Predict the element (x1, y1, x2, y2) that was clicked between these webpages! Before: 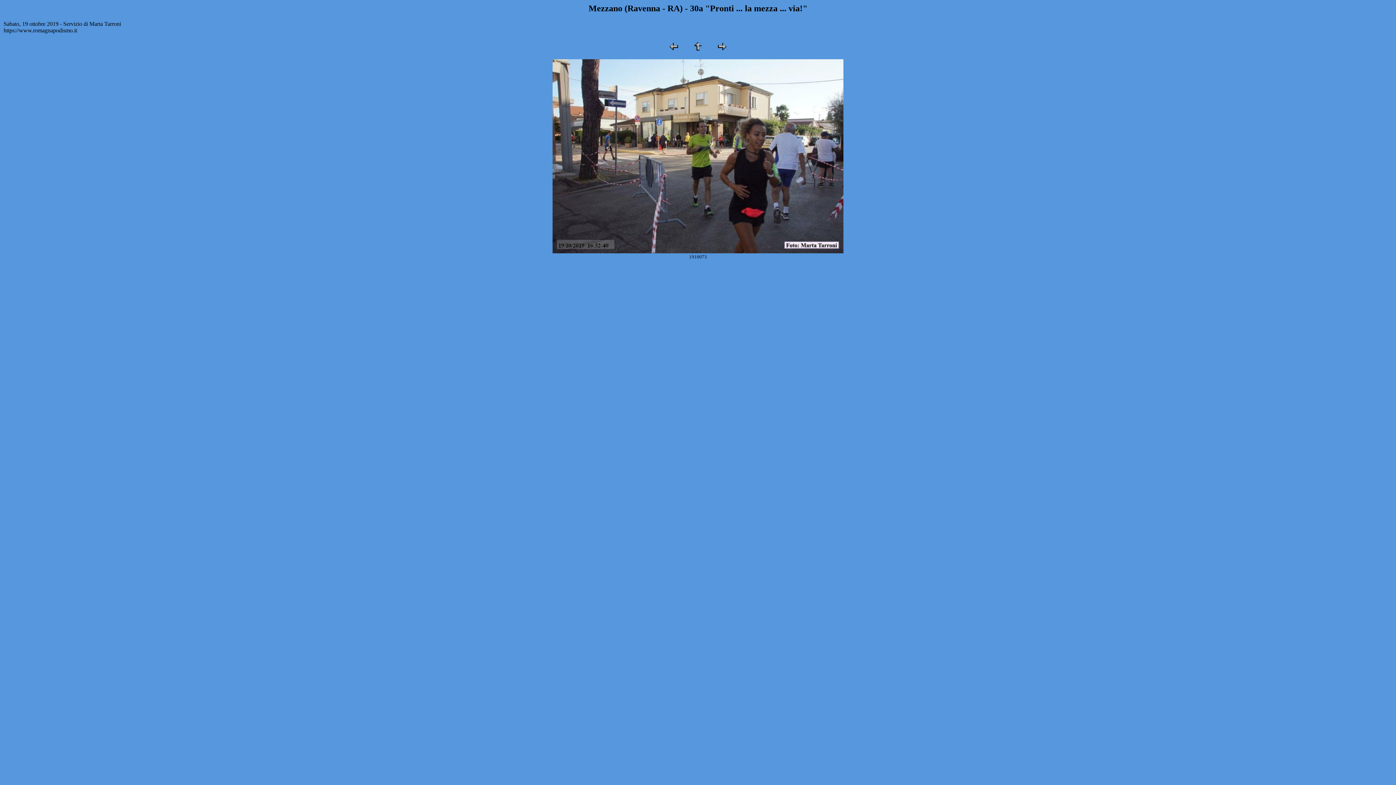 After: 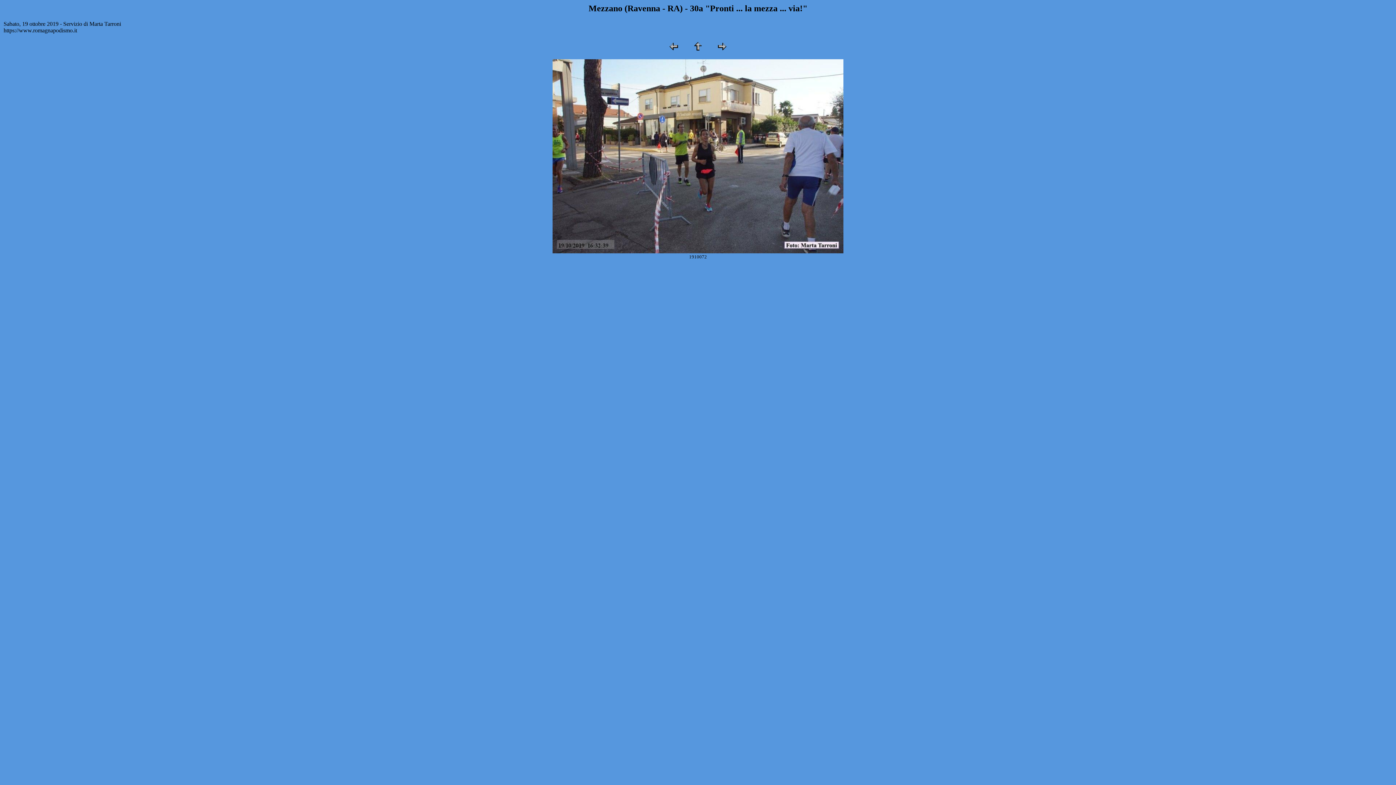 Action: bbox: (668, 46, 679, 53)